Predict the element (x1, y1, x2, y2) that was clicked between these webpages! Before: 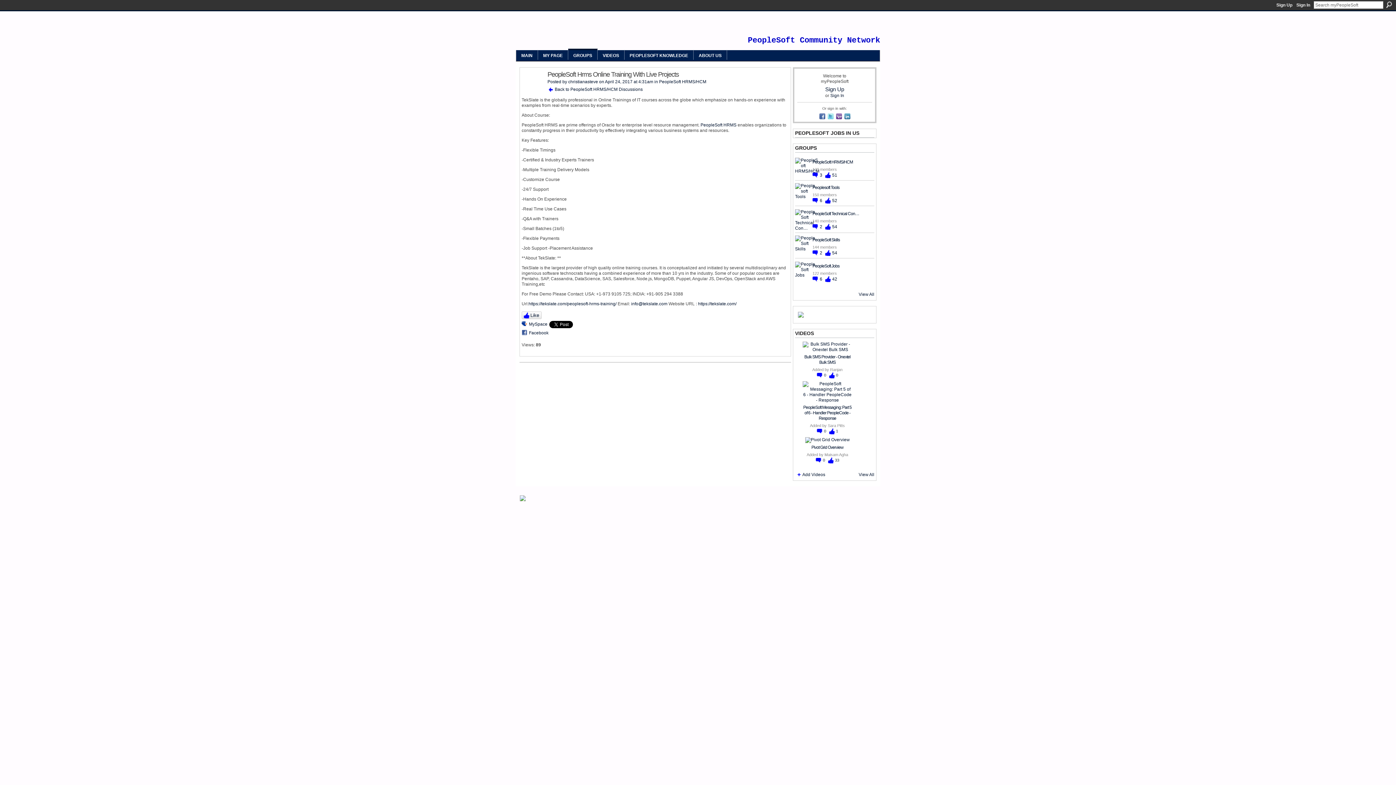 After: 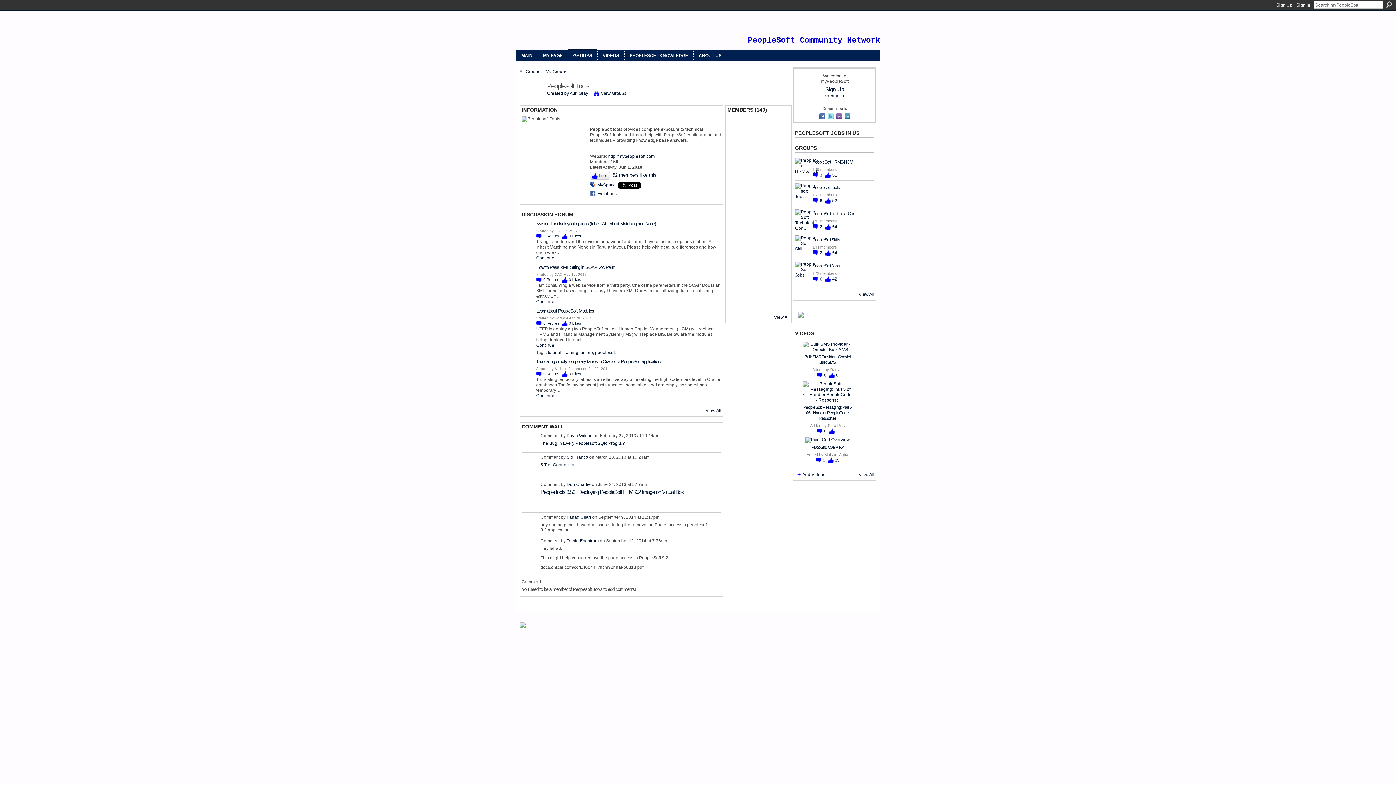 Action: bbox: (795, 194, 816, 199)